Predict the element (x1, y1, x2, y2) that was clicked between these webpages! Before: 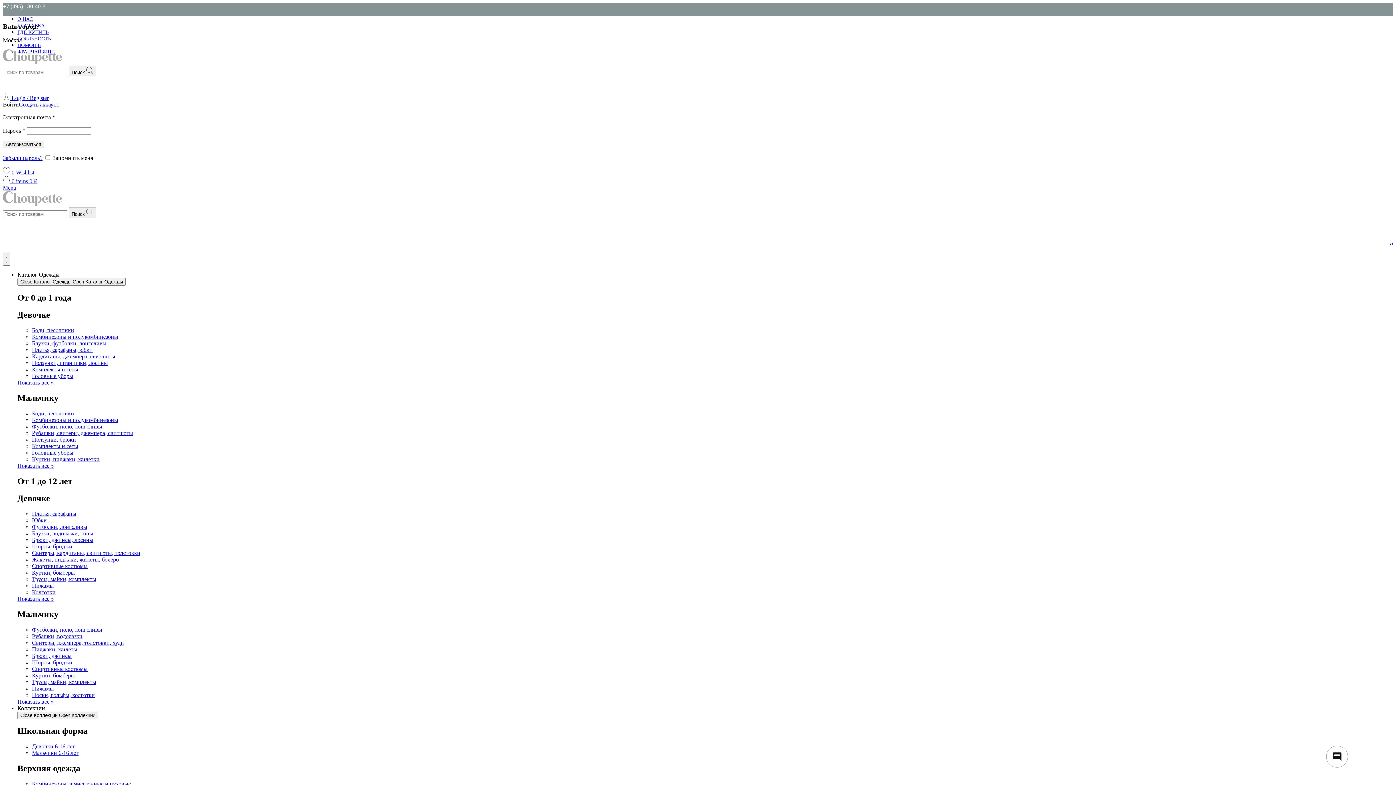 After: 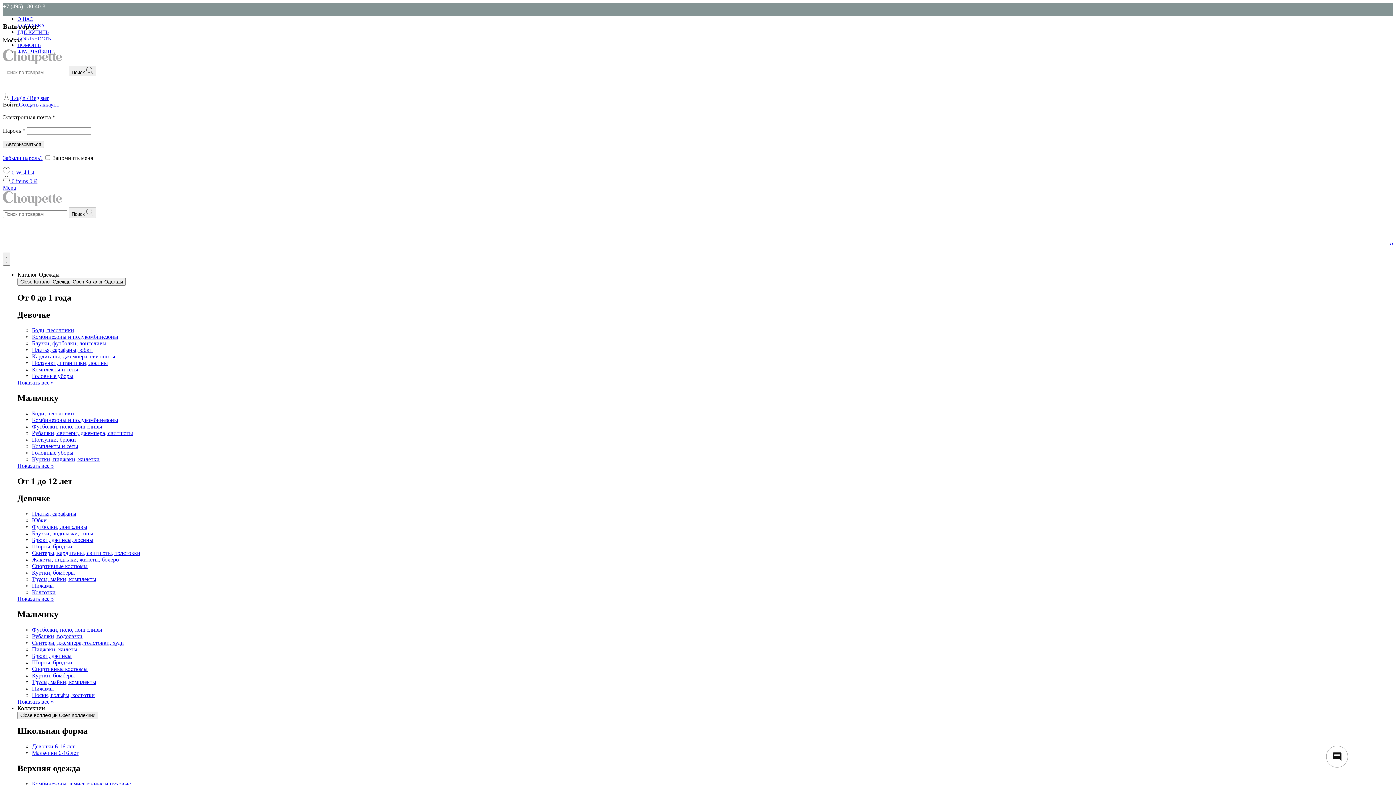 Action: bbox: (32, 750, 78, 756) label: Мальчики 6-16 лет